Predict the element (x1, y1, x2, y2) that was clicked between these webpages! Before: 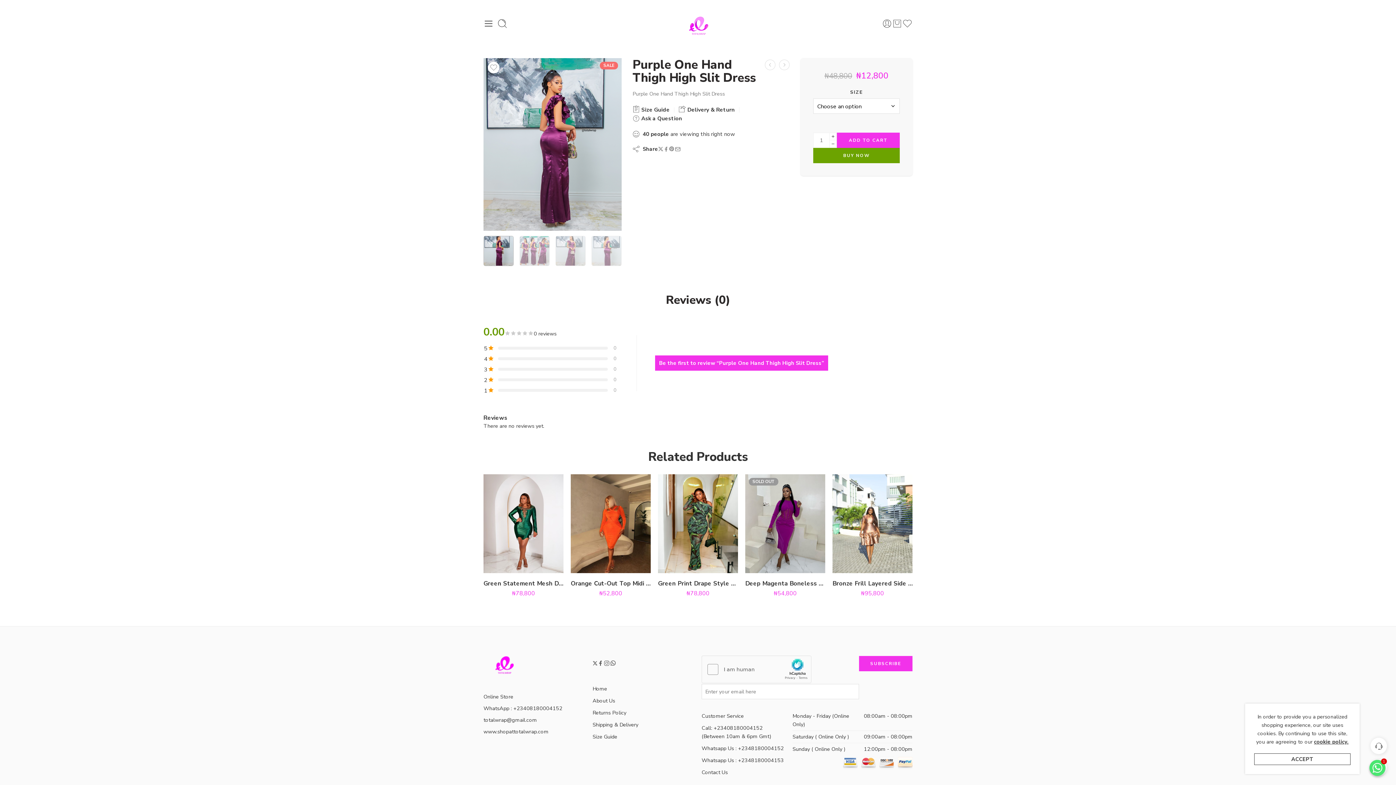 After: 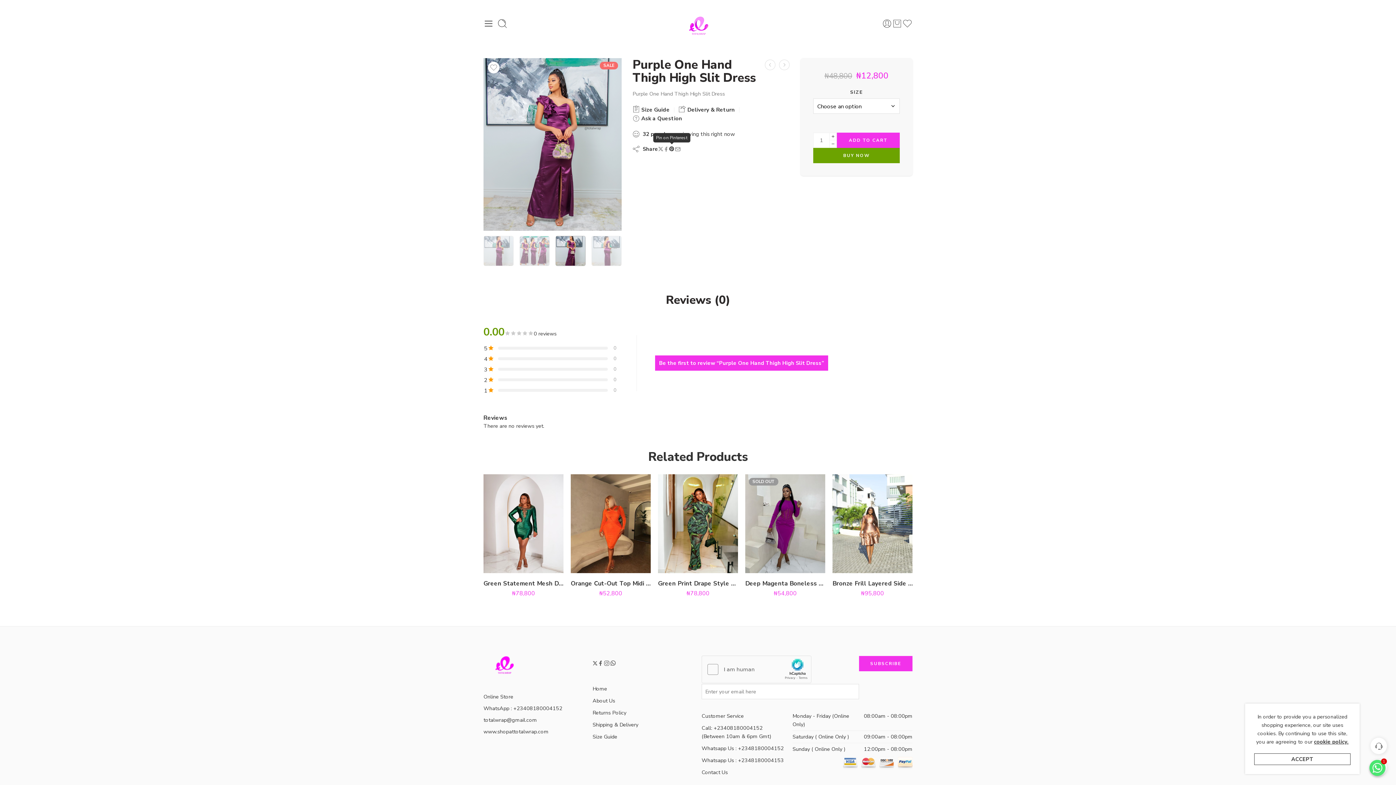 Action: bbox: (668, 146, 674, 152)